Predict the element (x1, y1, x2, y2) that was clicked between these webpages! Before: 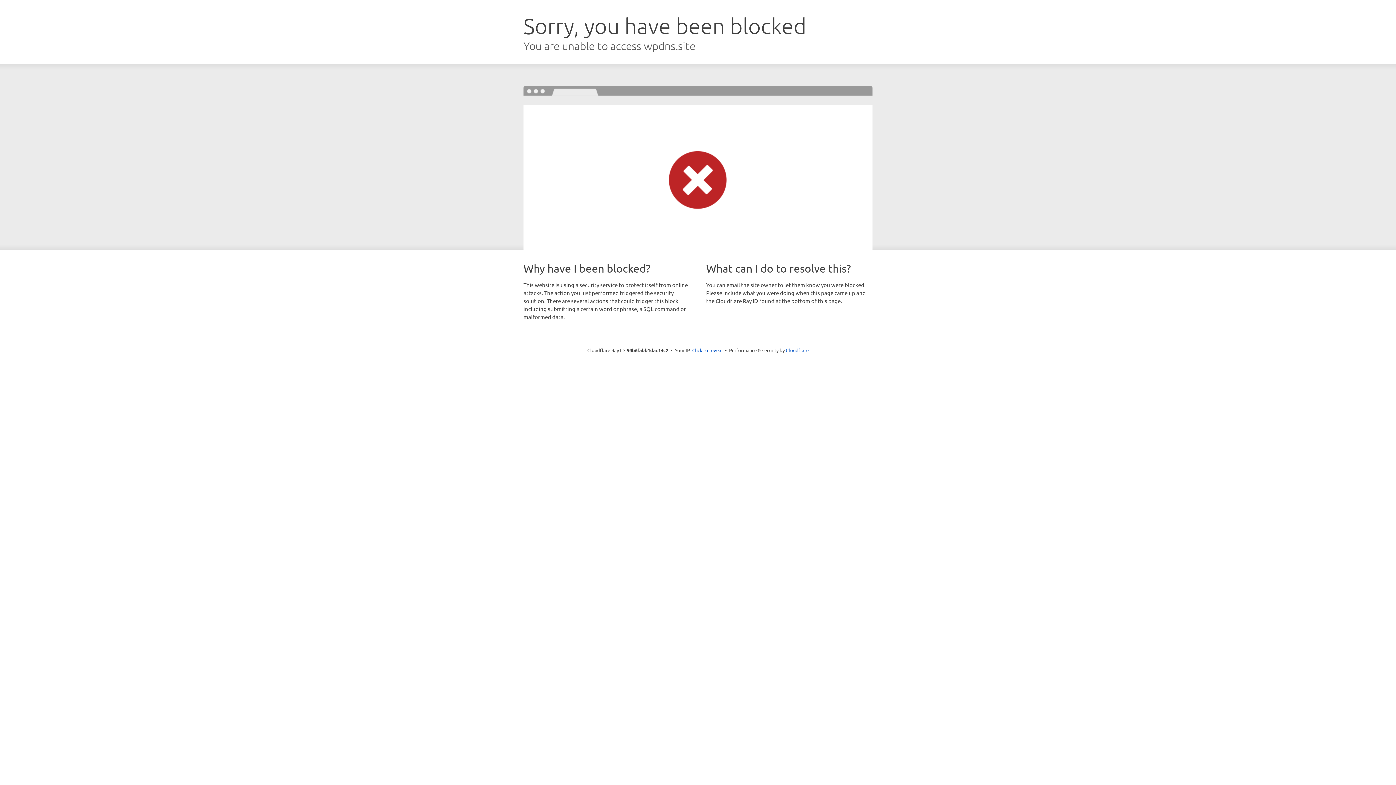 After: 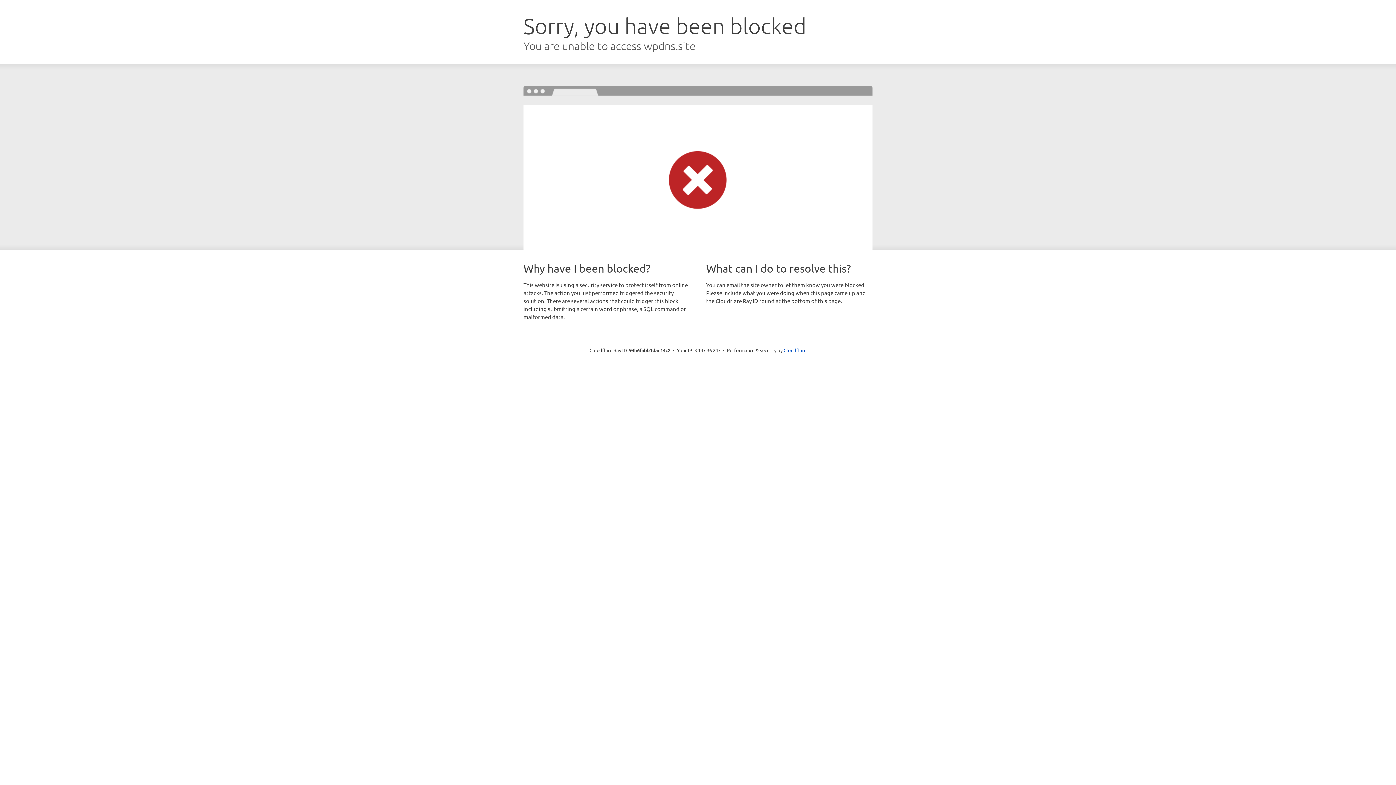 Action: bbox: (692, 346, 722, 353) label: Click to reveal